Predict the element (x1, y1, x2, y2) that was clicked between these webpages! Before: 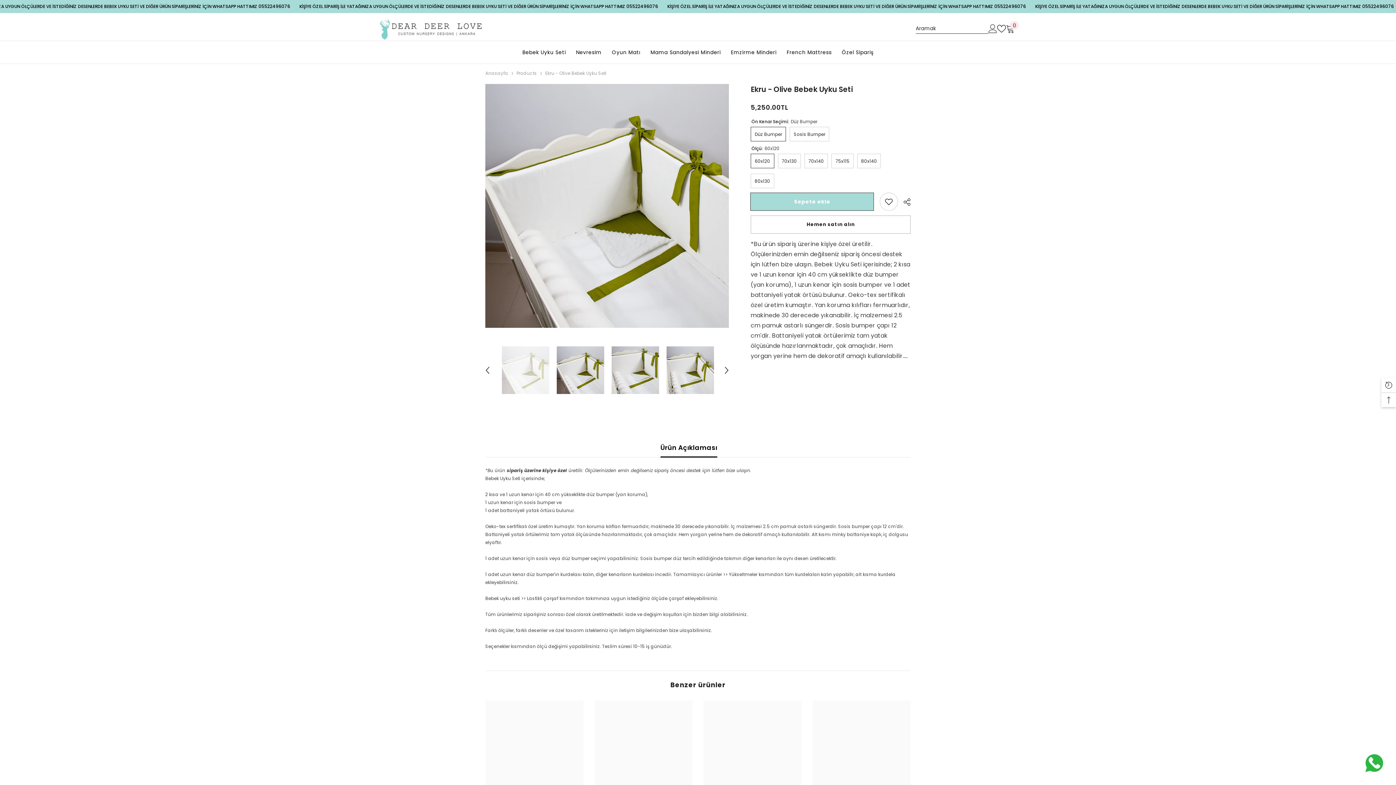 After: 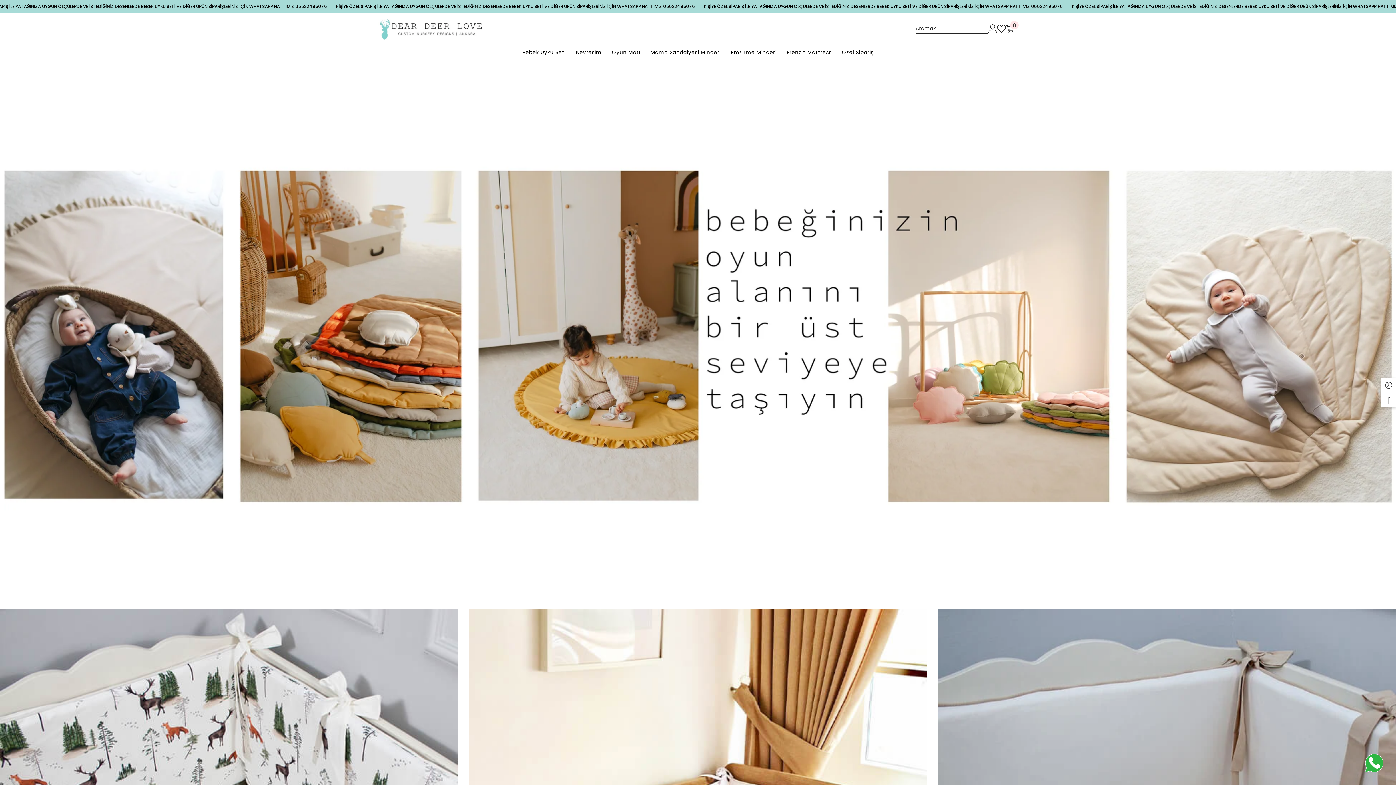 Action: bbox: (376, 18, 485, 40)